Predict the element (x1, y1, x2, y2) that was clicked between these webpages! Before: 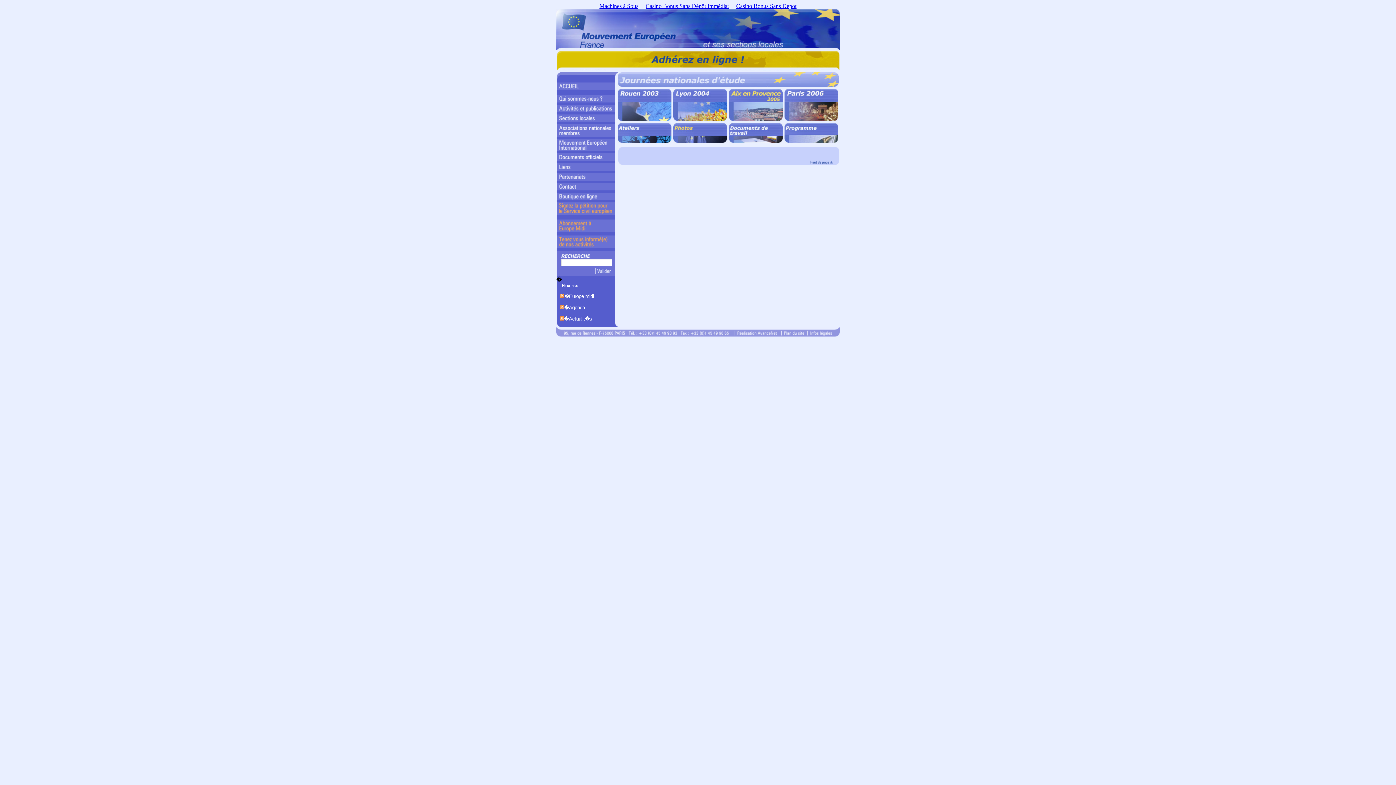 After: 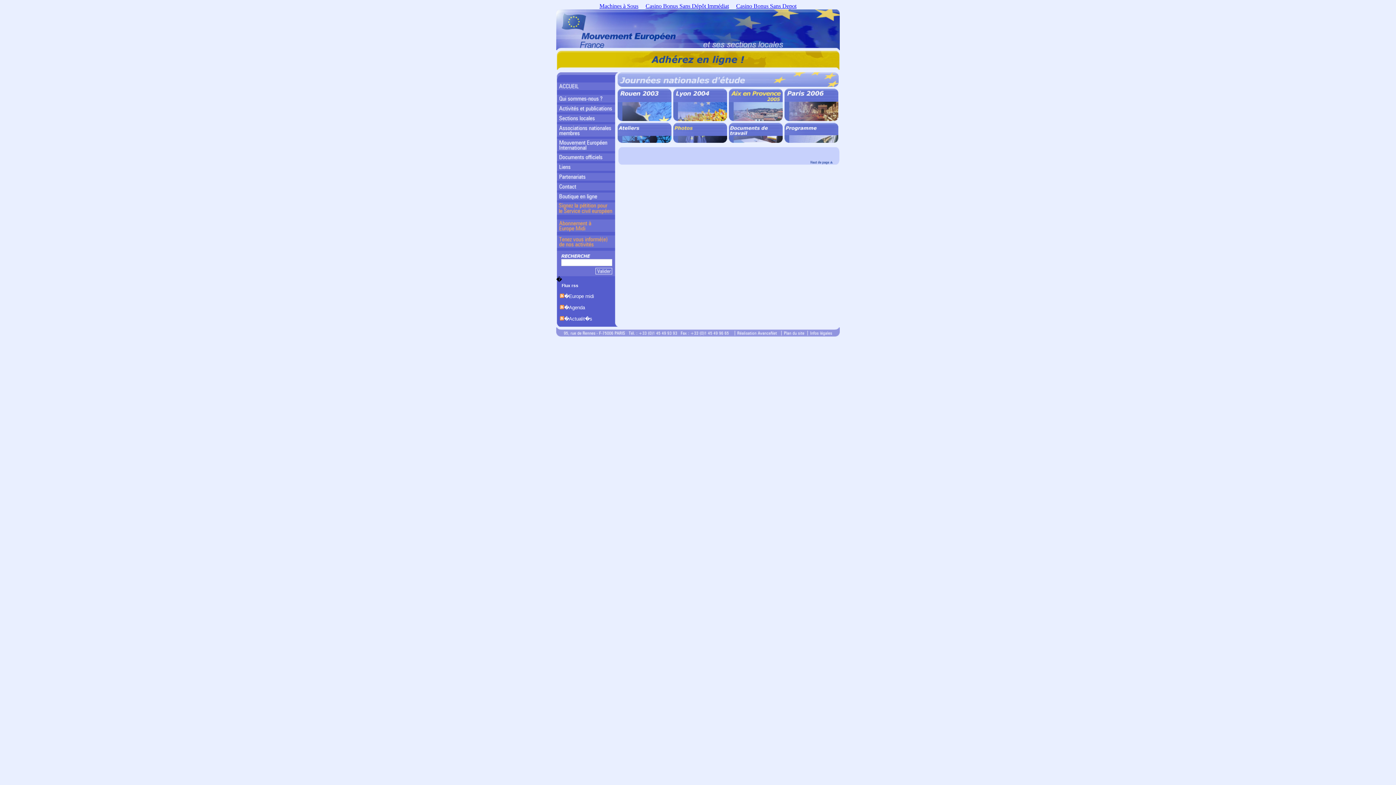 Action: bbox: (673, 139, 729, 145)